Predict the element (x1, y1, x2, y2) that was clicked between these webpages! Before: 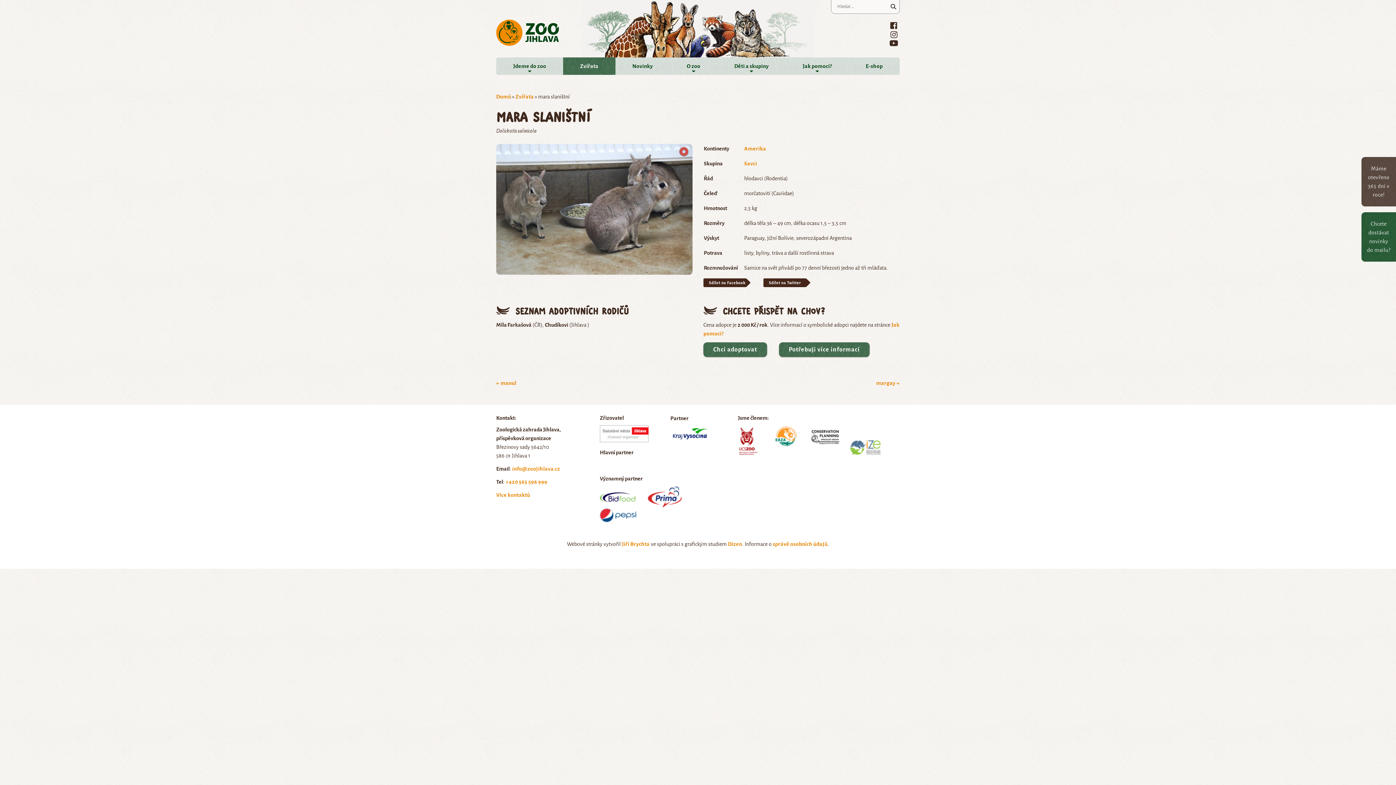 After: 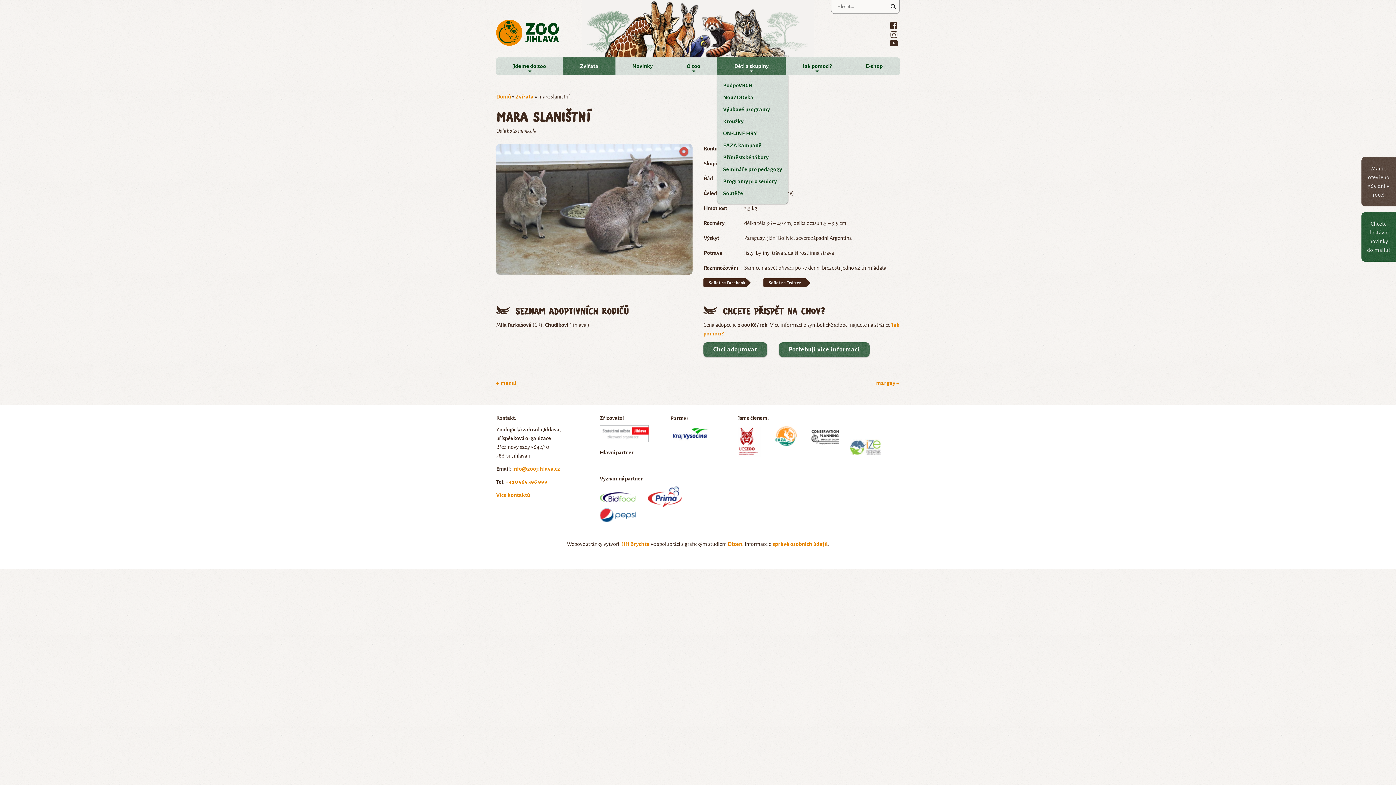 Action: label: Děti a skupiny bbox: (717, 57, 785, 74)